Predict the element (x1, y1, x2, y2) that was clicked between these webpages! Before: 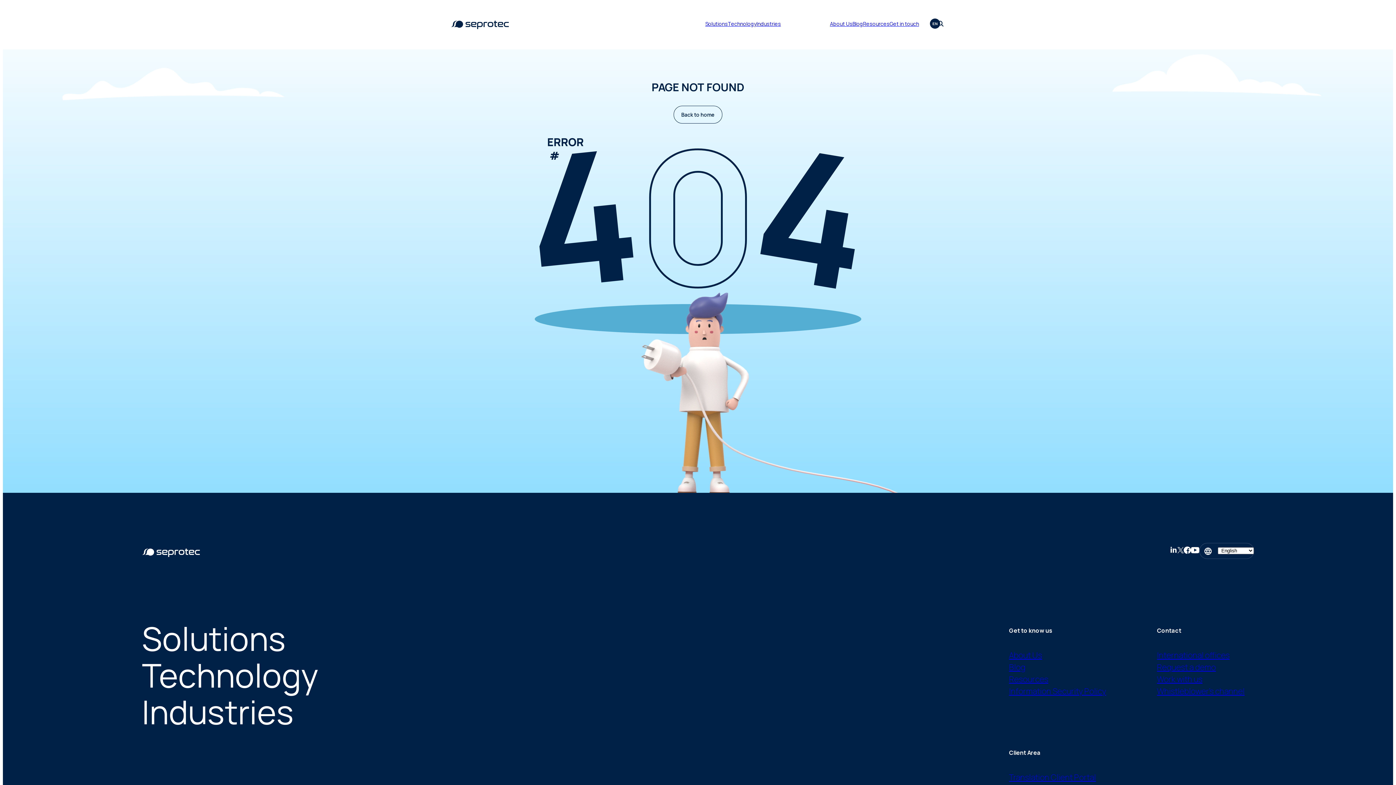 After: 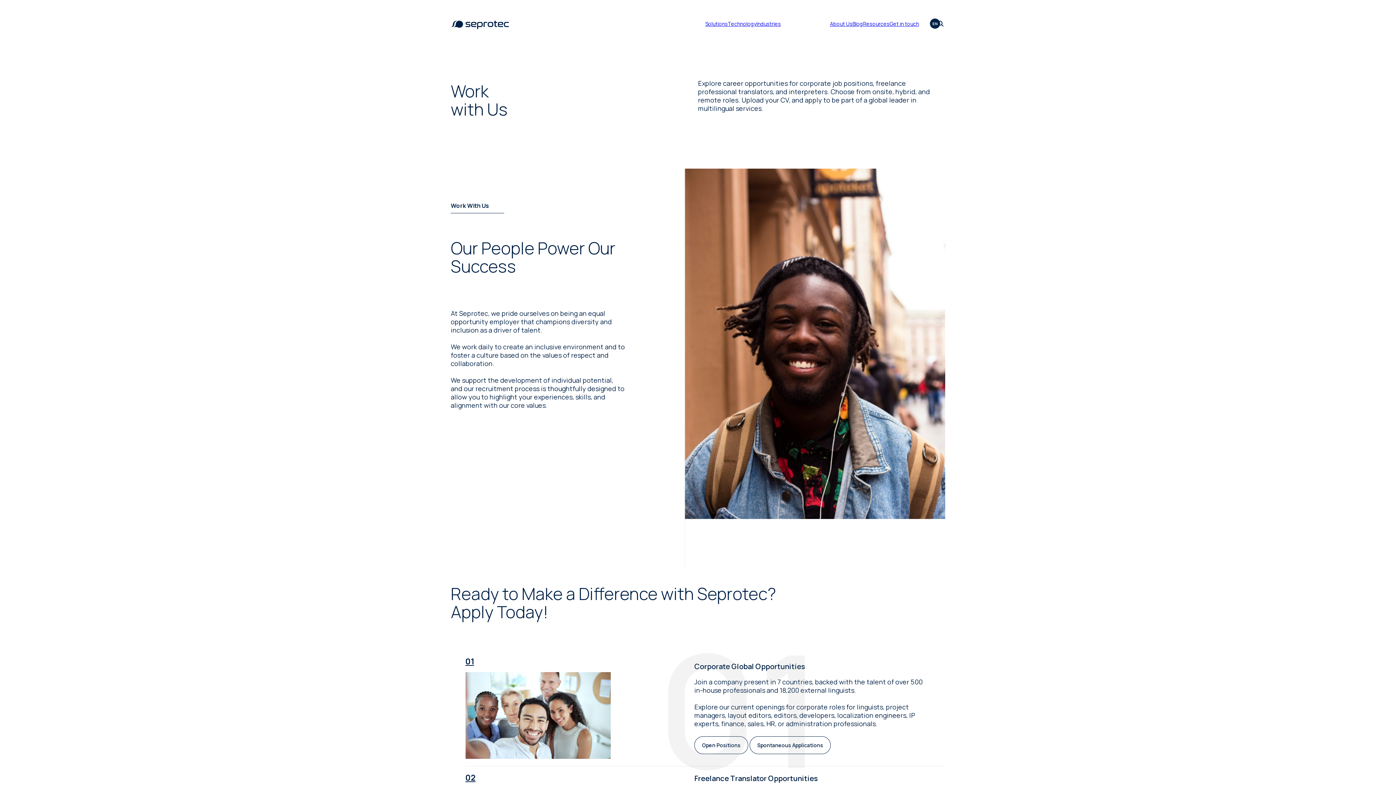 Action: label: Work with us bbox: (1157, 674, 1202, 684)